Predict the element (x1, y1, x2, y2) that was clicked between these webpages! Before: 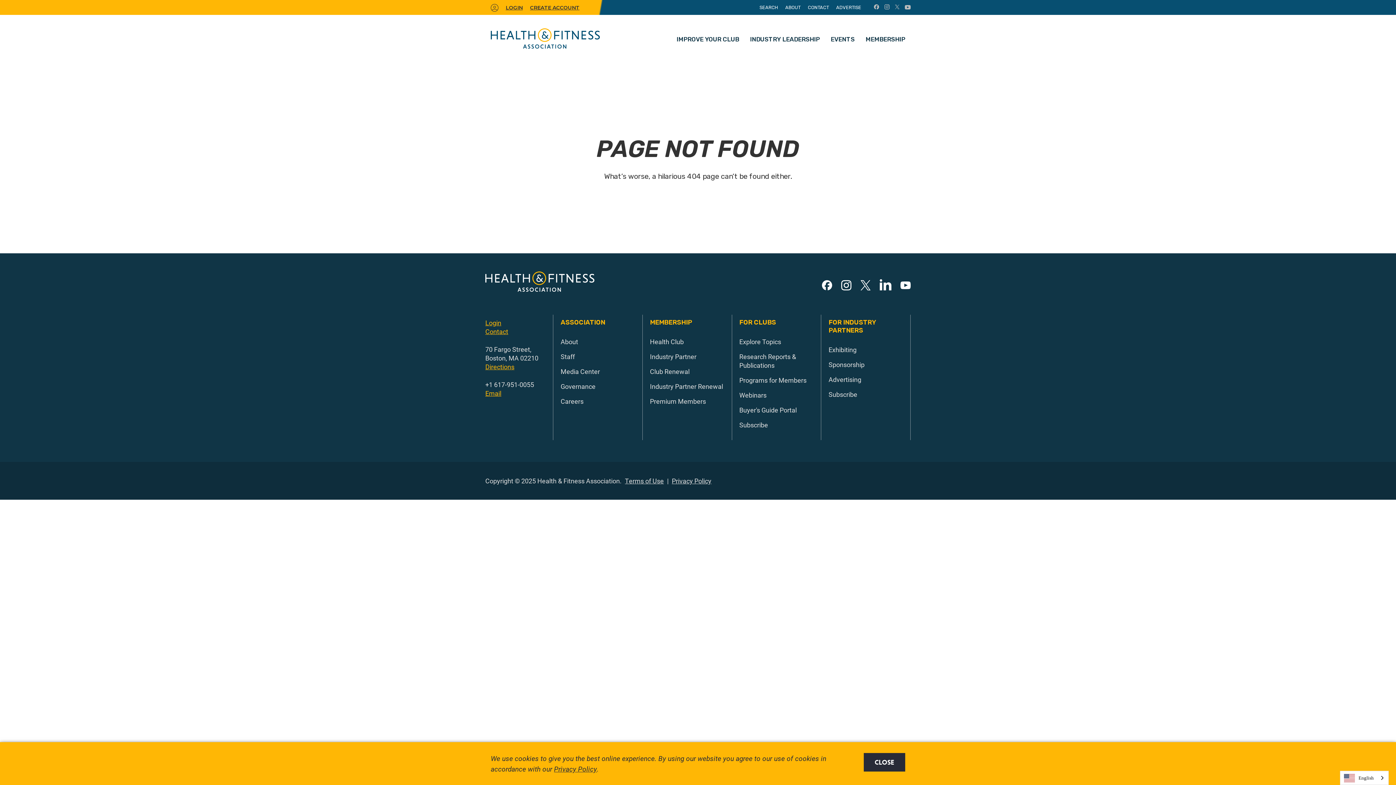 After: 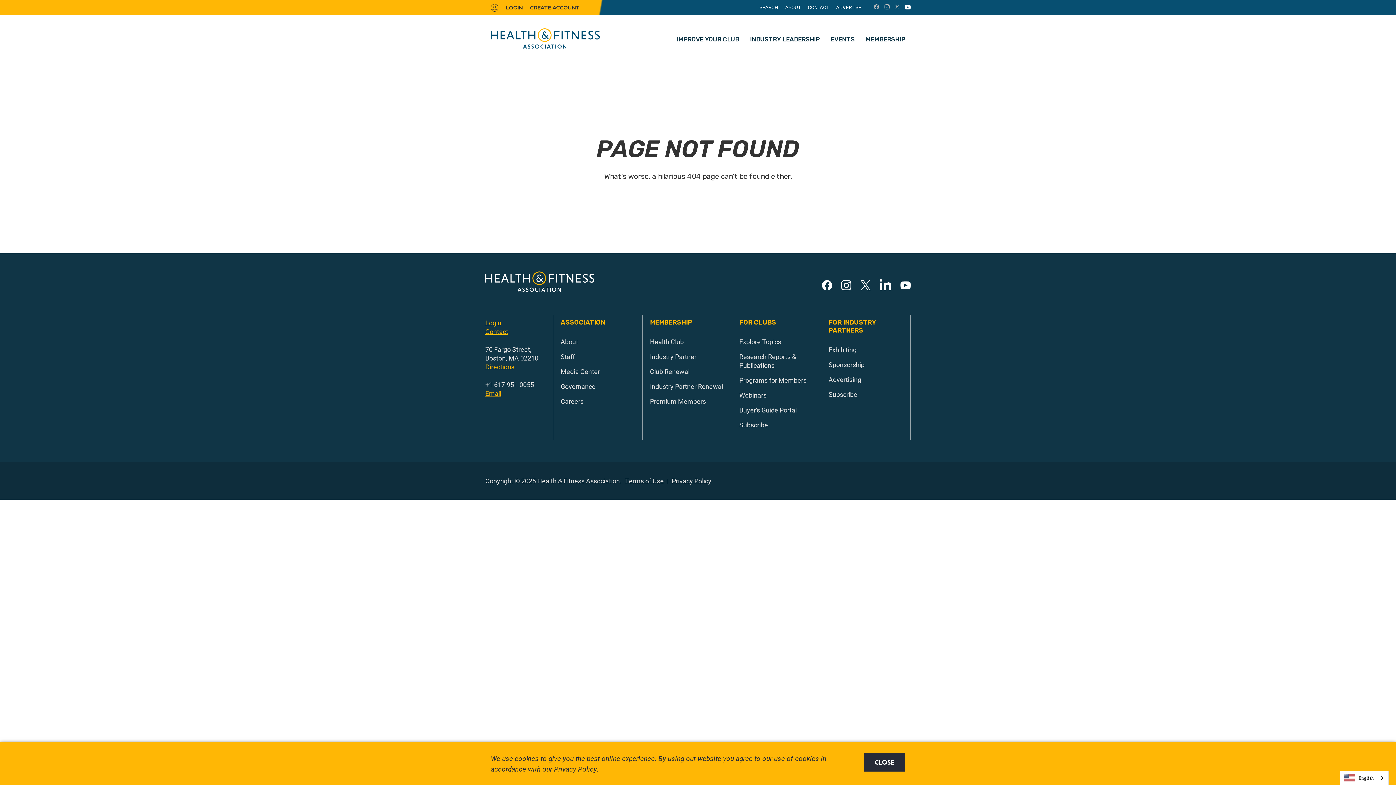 Action: bbox: (905, 4, 910, 10)